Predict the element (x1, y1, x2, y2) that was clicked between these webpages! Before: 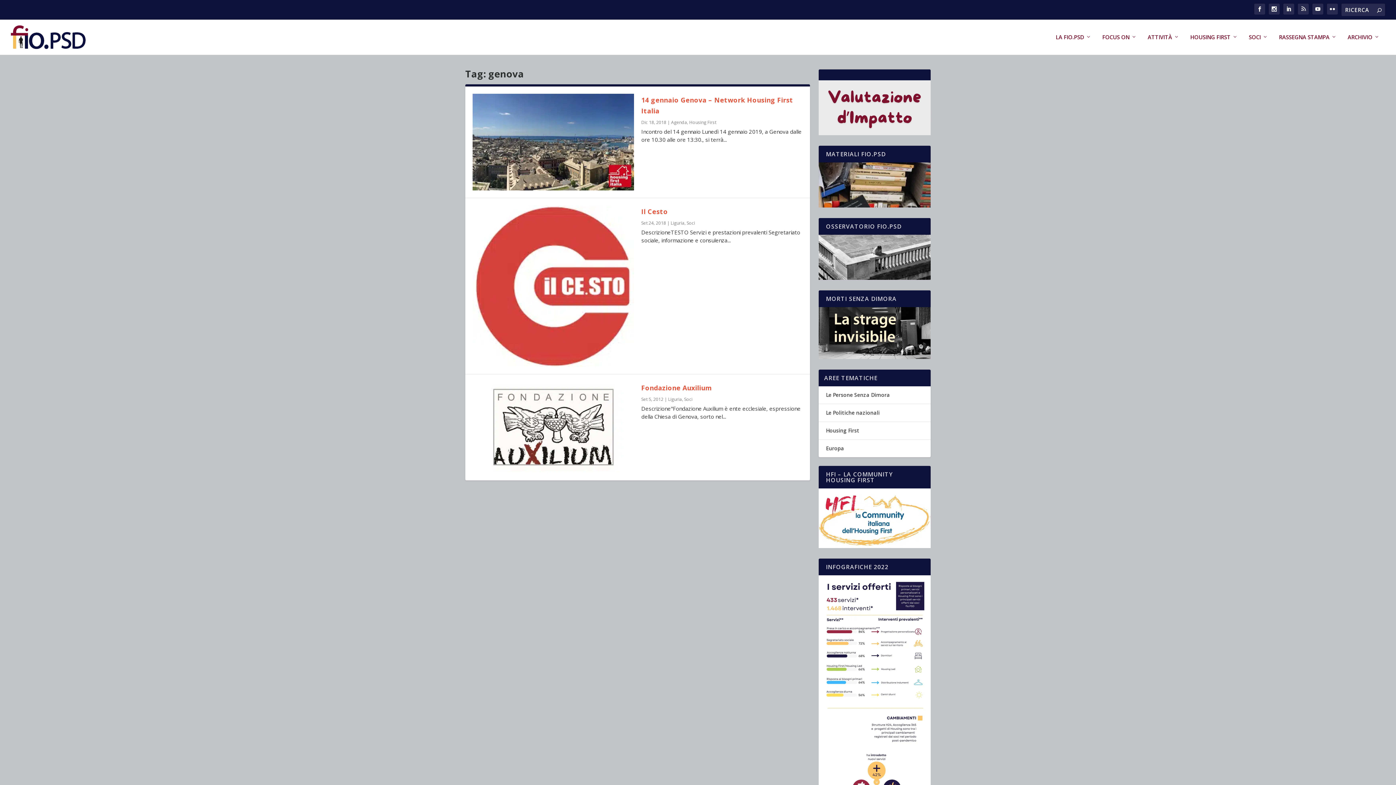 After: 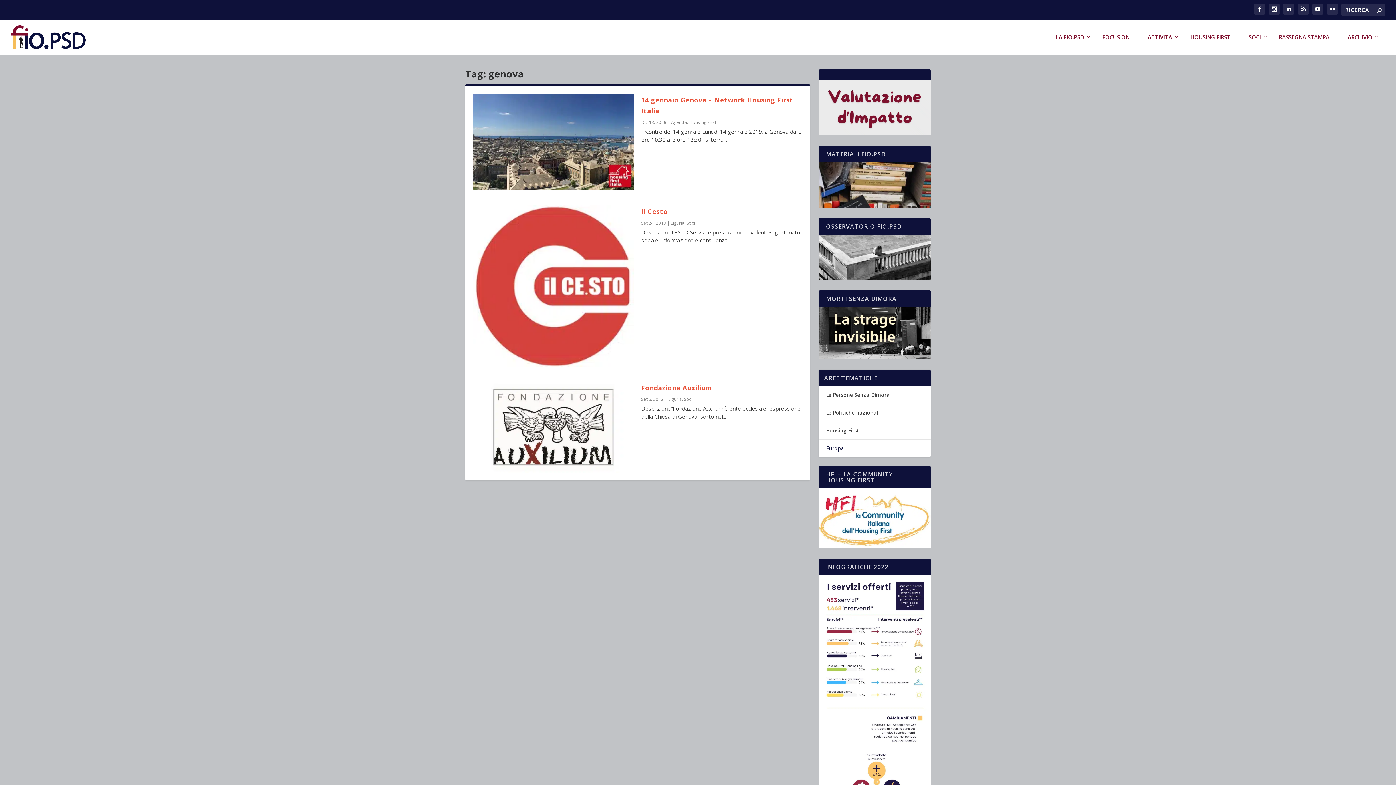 Action: label: Europa bbox: (826, 445, 844, 452)